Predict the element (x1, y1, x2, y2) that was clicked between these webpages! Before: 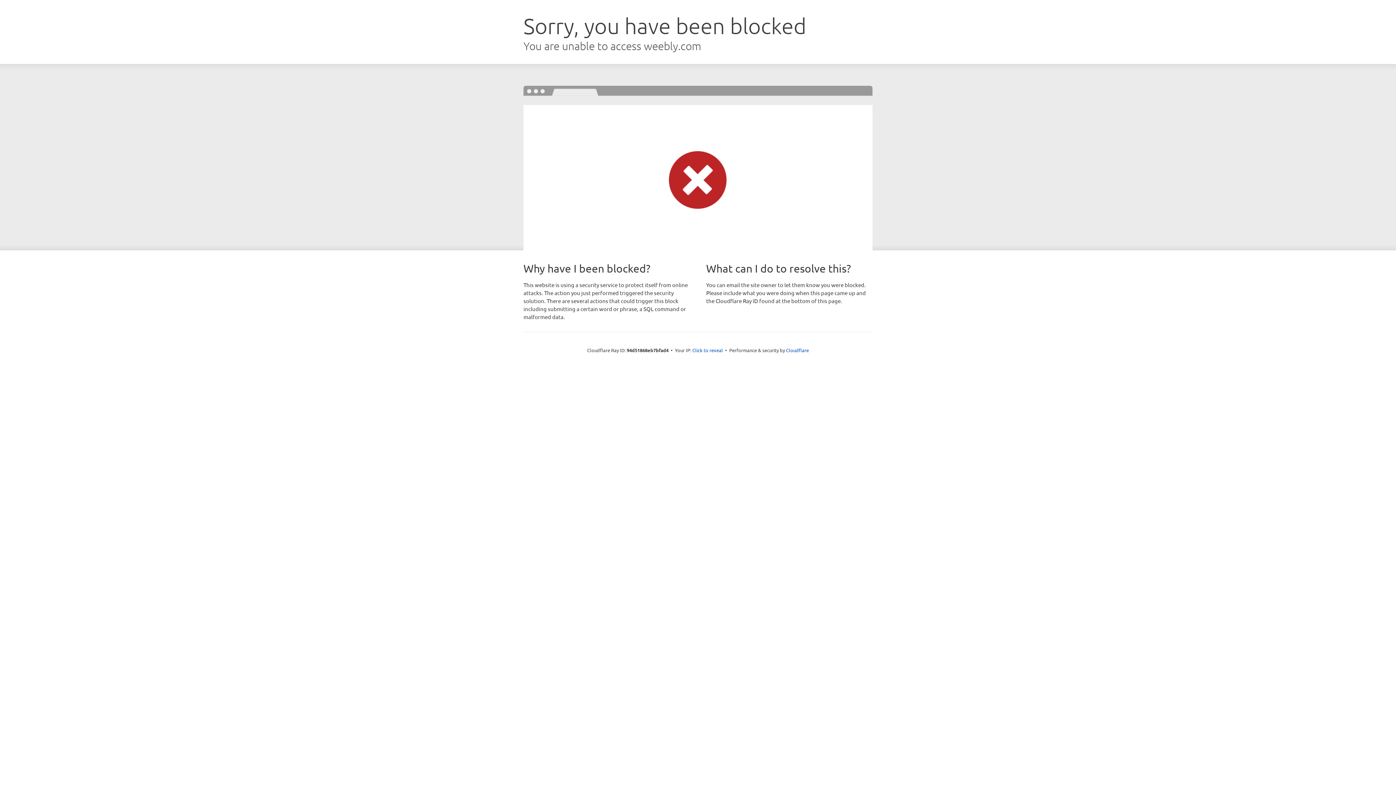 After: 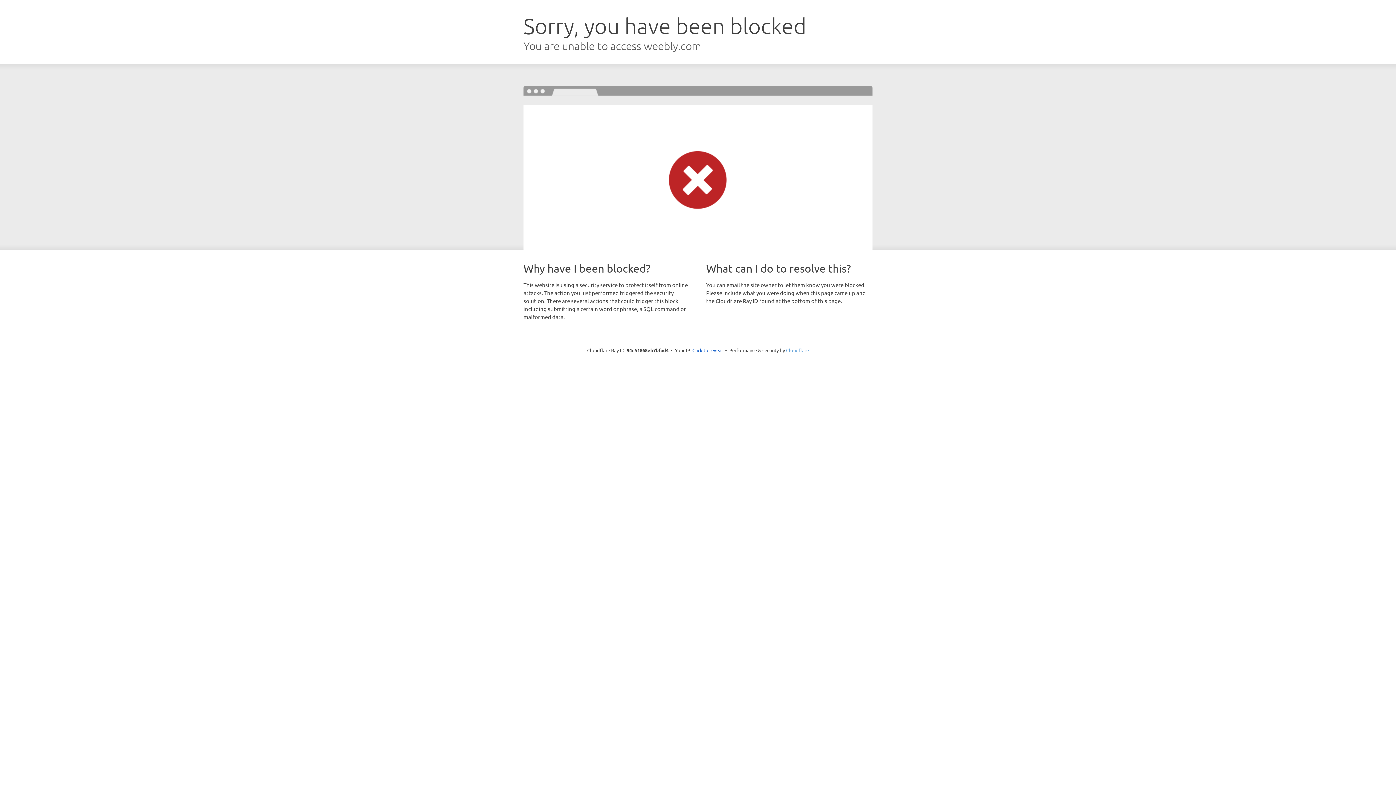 Action: label: Cloudflare bbox: (786, 347, 809, 353)